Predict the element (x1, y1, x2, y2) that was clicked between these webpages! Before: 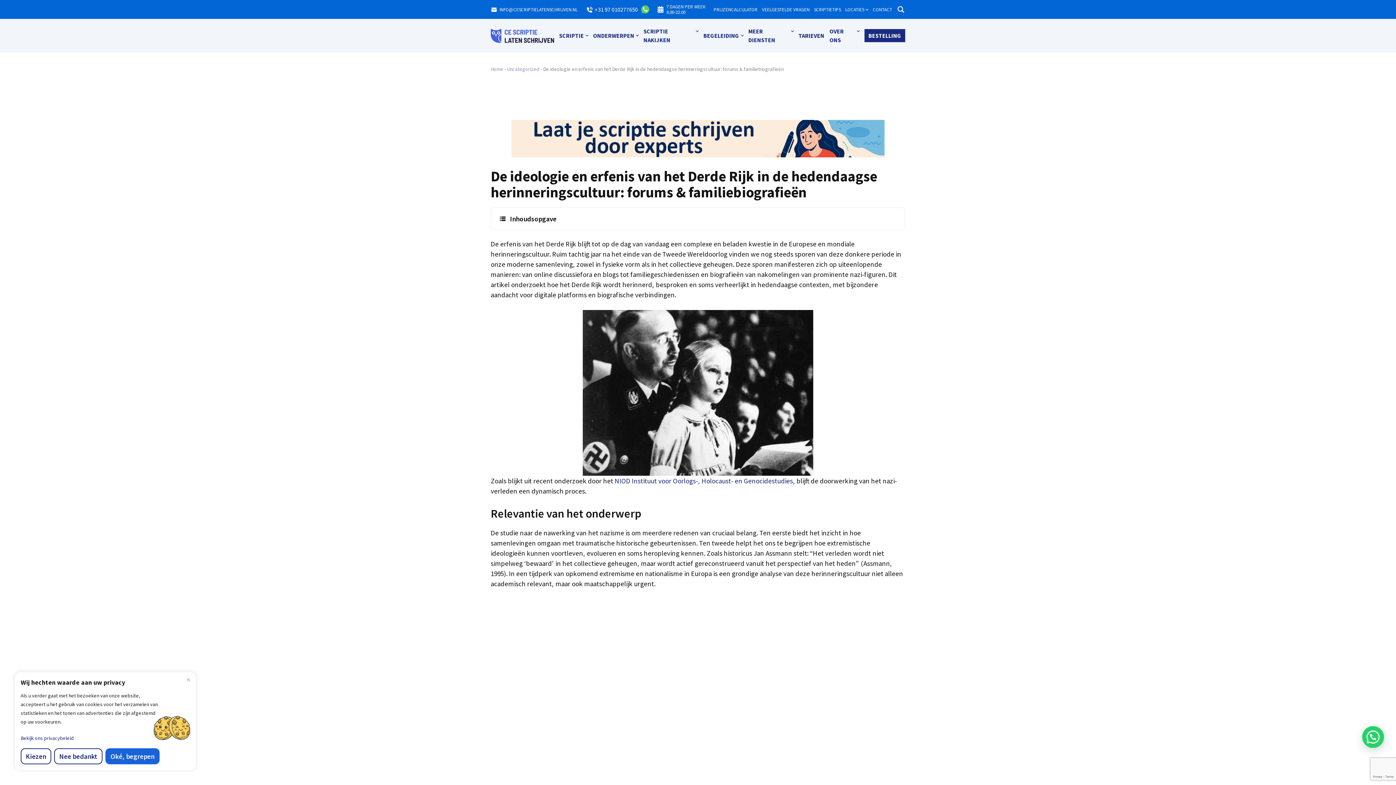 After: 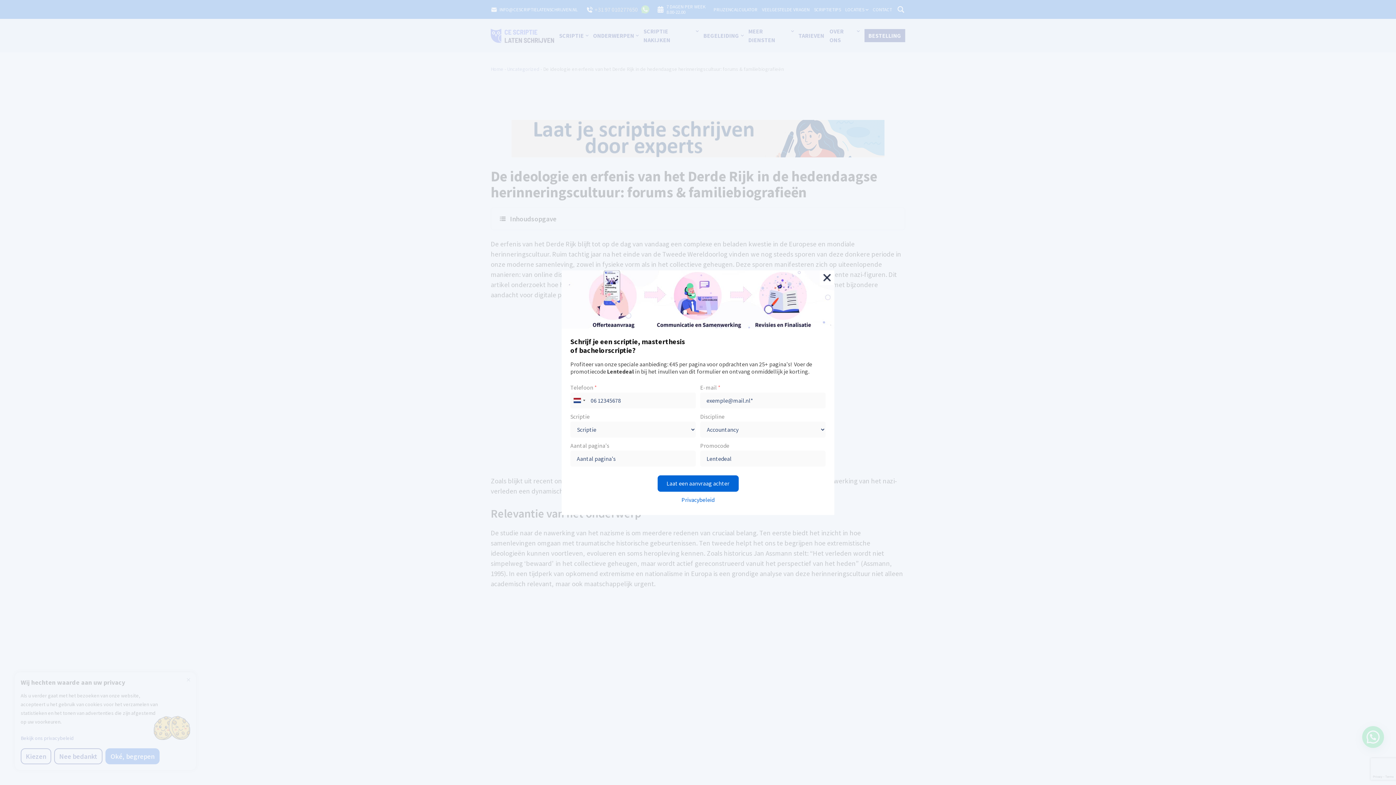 Action: bbox: (586, 5, 638, 12) label: +31 97 010277650